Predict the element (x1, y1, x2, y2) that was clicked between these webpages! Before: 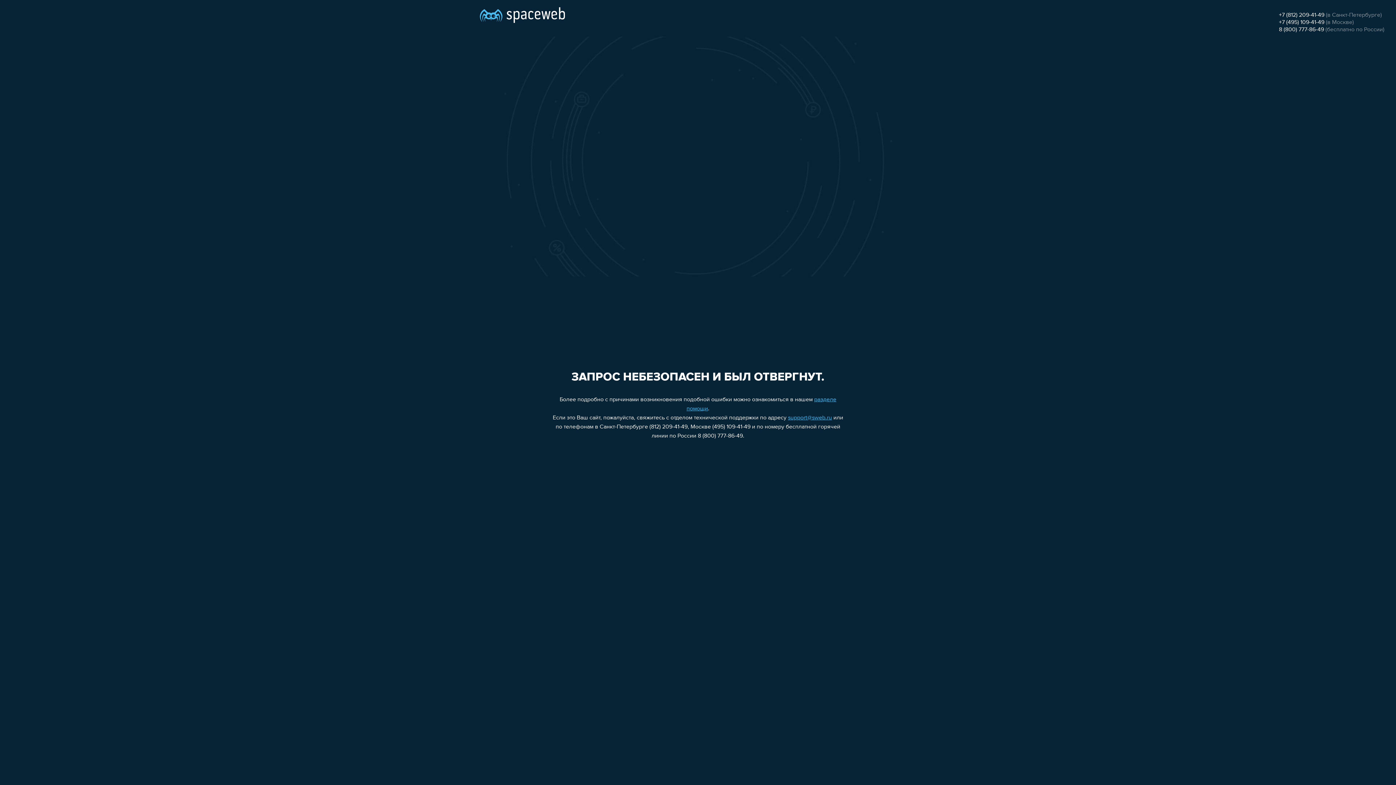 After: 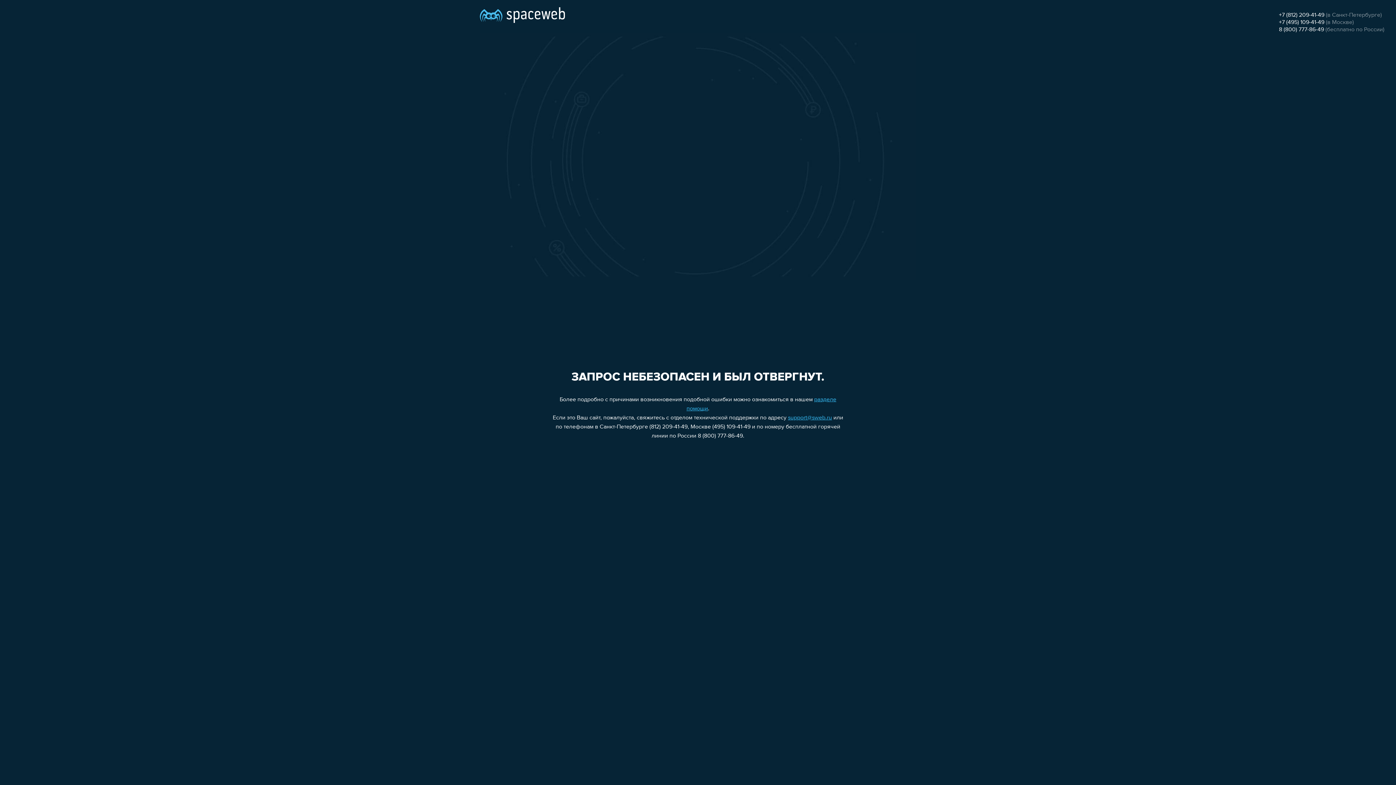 Action: bbox: (1279, 26, 1324, 32) label: 8 (800) 777-86-49